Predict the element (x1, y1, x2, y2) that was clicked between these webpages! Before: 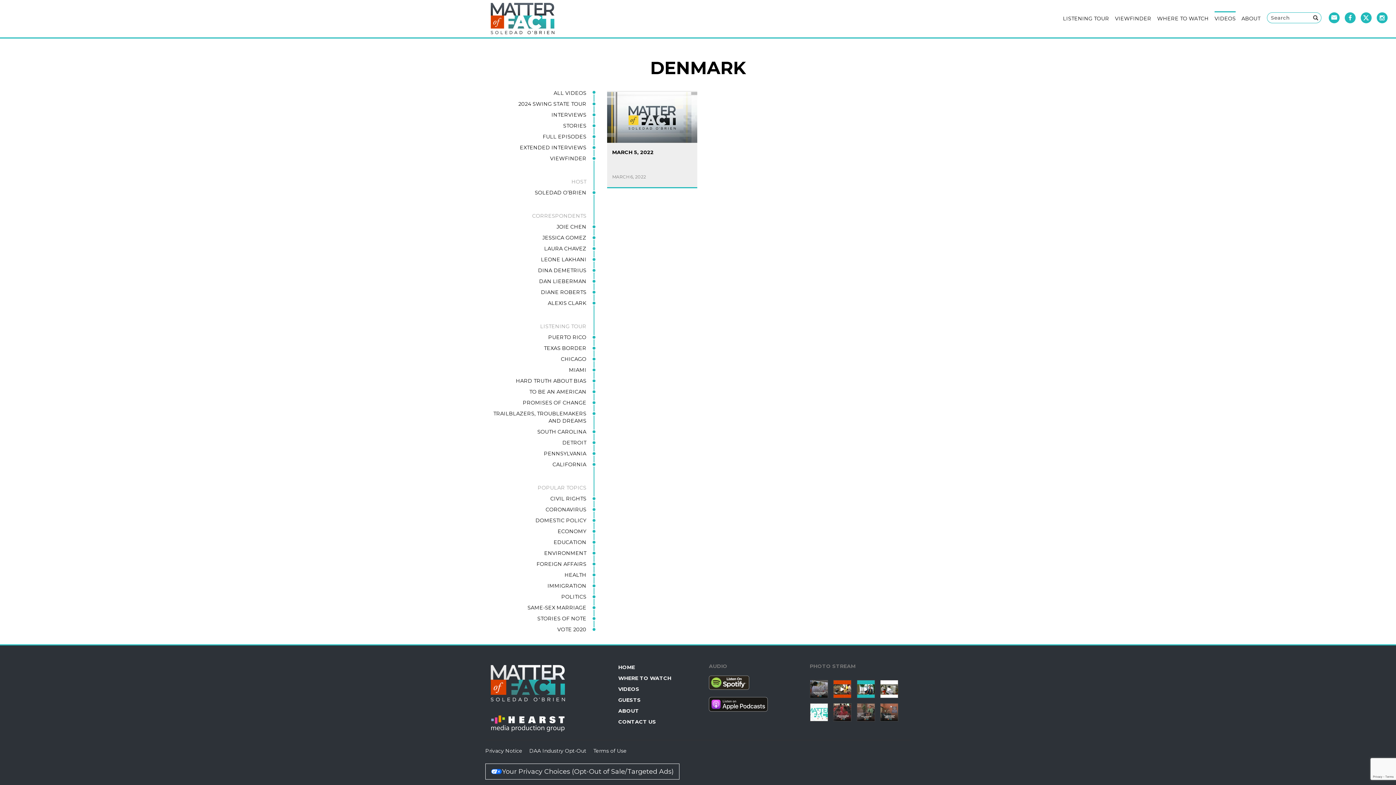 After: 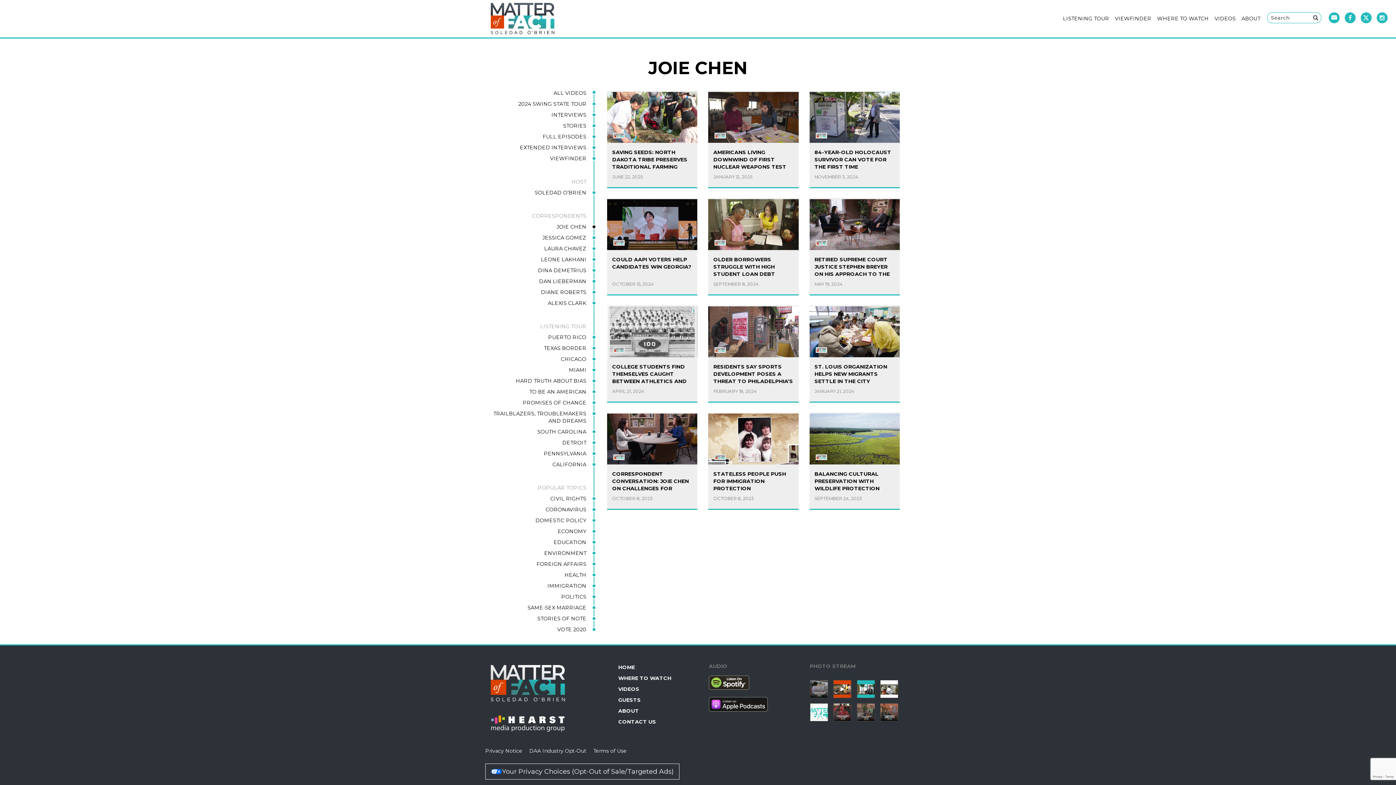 Action: bbox: (490, 221, 593, 232) label: JOIE CHEN